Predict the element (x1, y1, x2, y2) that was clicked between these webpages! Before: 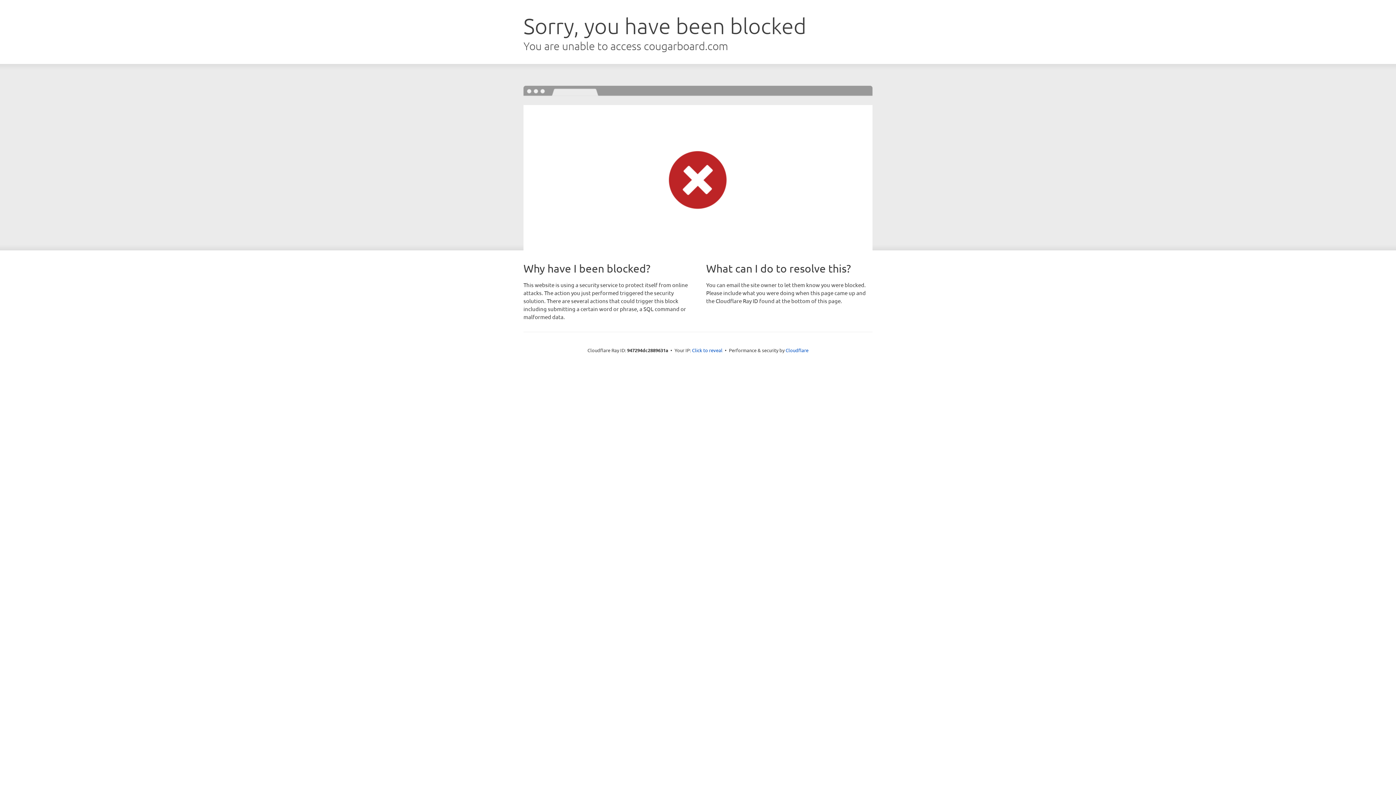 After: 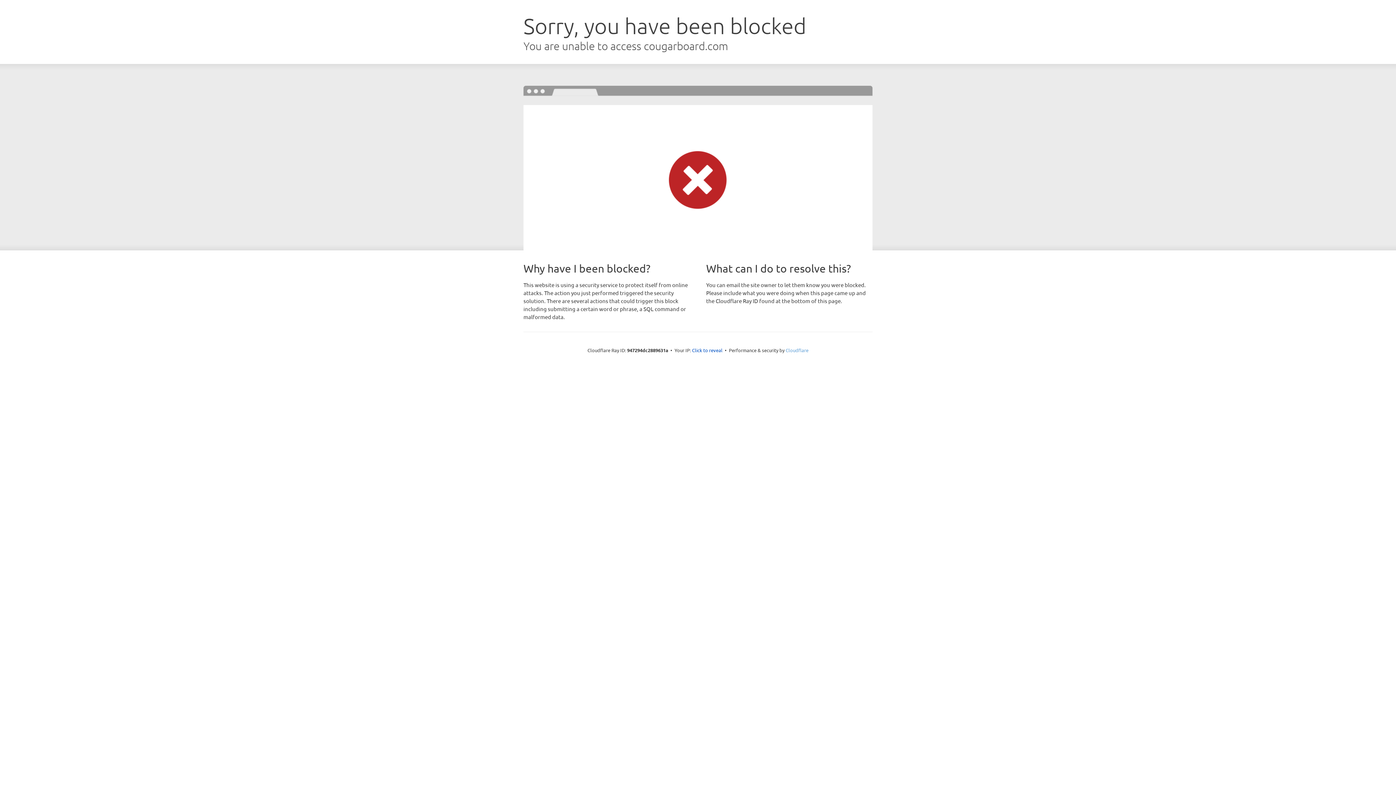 Action: label: Cloudflare bbox: (785, 347, 808, 353)